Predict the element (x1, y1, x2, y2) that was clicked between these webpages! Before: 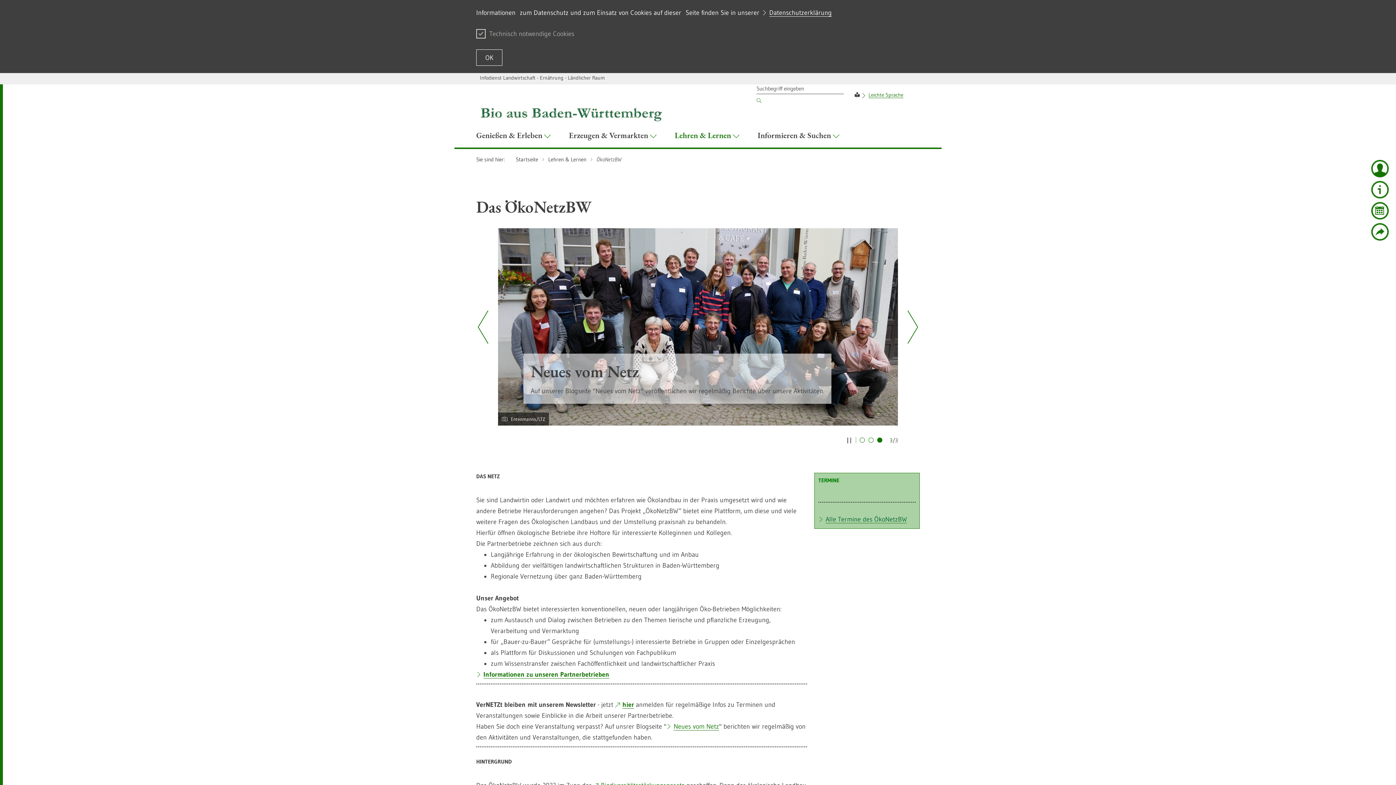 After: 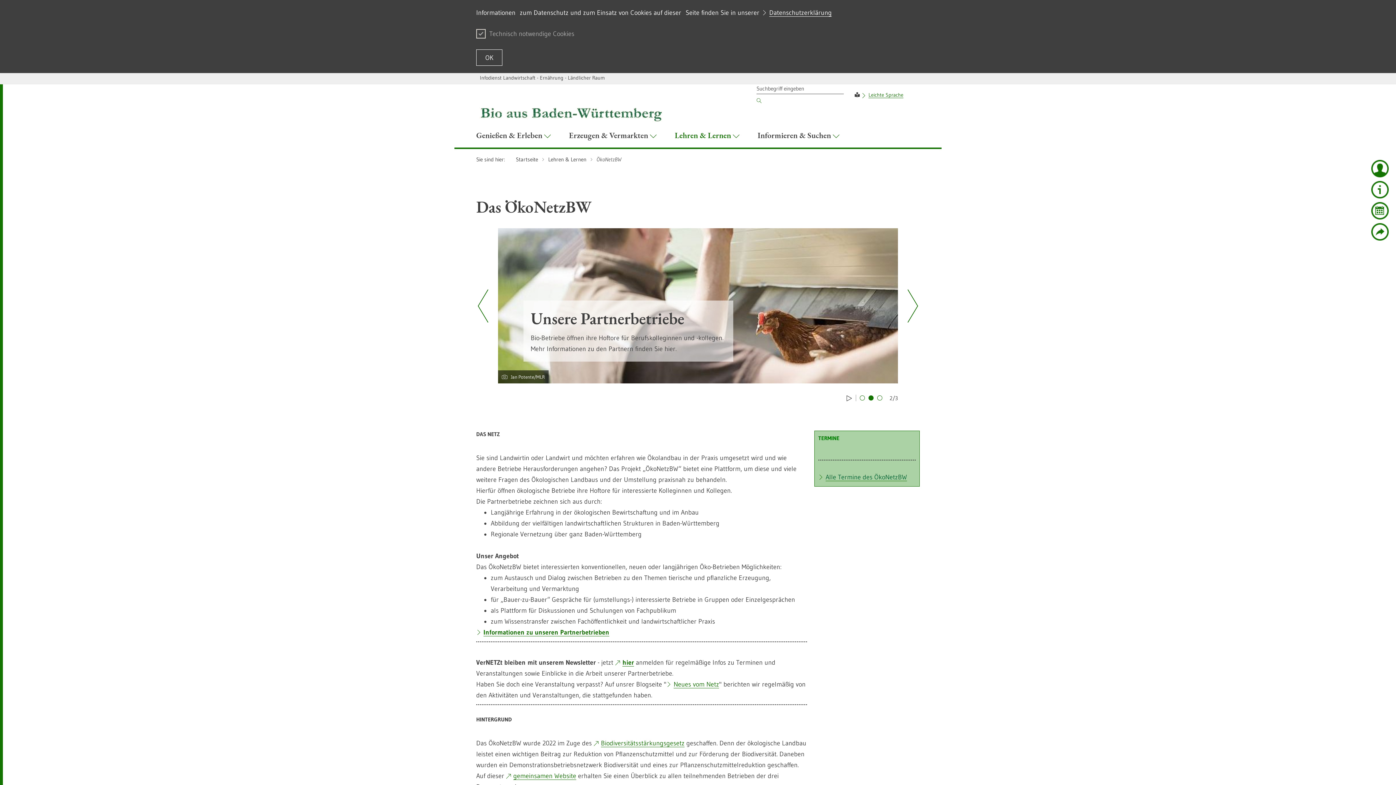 Action: label: Vorheriger Slide bbox: (472, 287, 494, 330)